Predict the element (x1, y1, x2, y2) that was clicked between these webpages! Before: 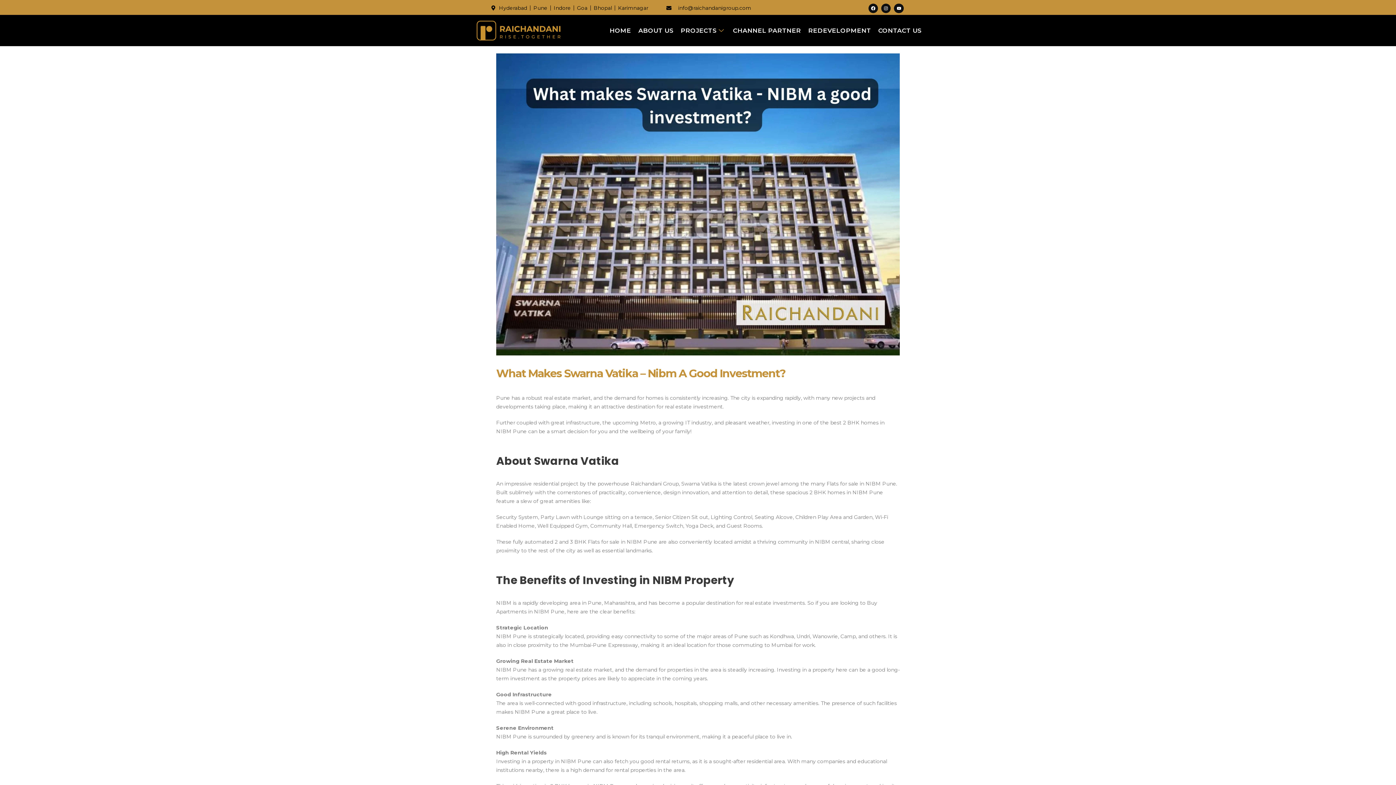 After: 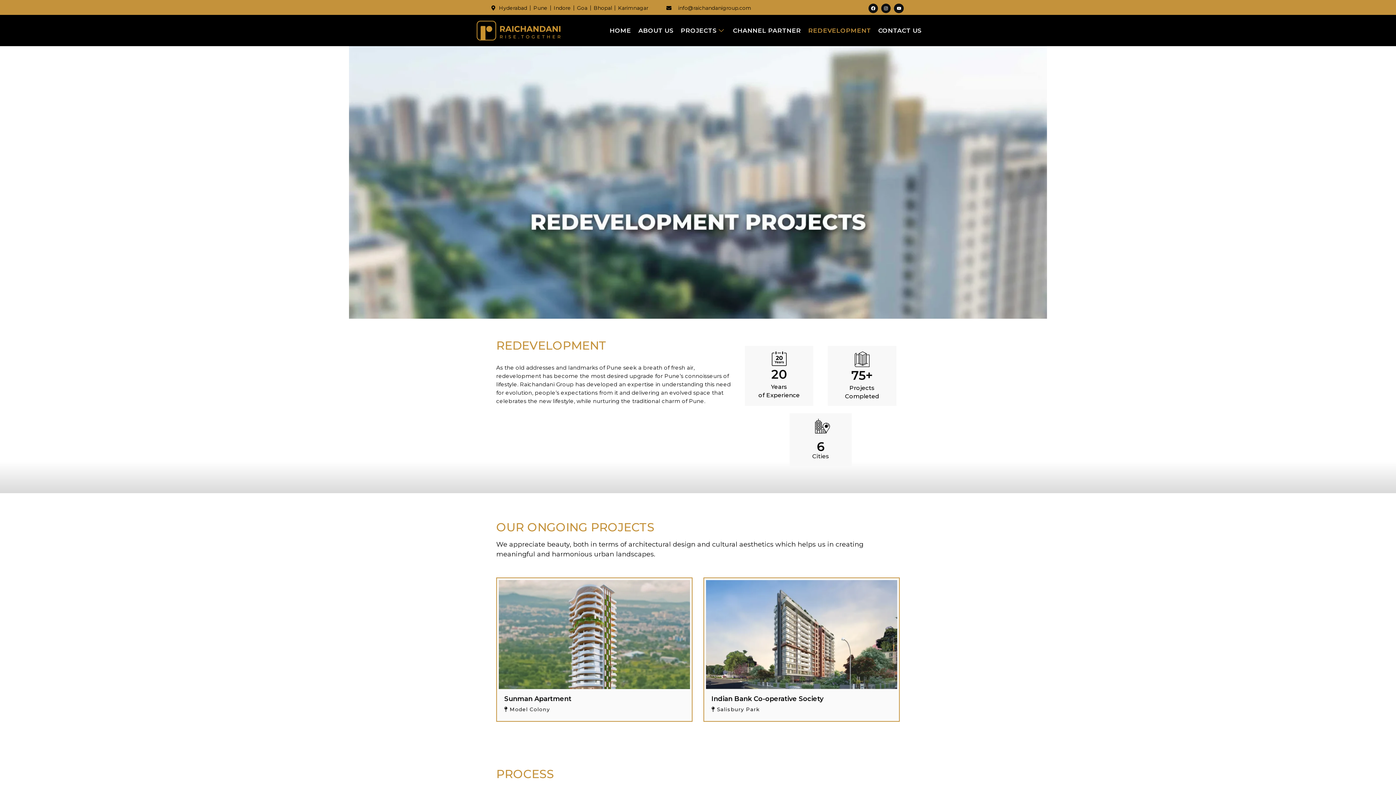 Action: label: REDEVELOPMENT bbox: (804, 21, 874, 39)